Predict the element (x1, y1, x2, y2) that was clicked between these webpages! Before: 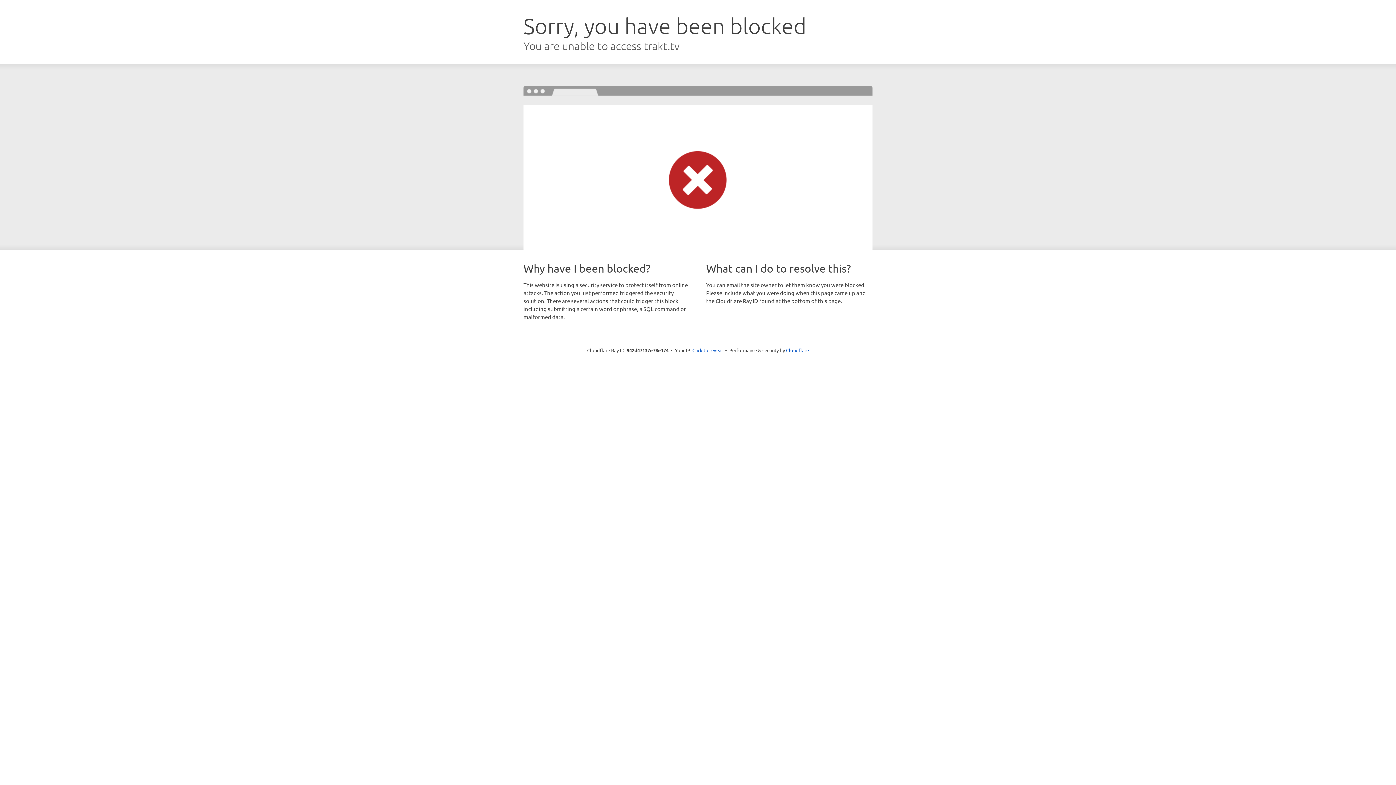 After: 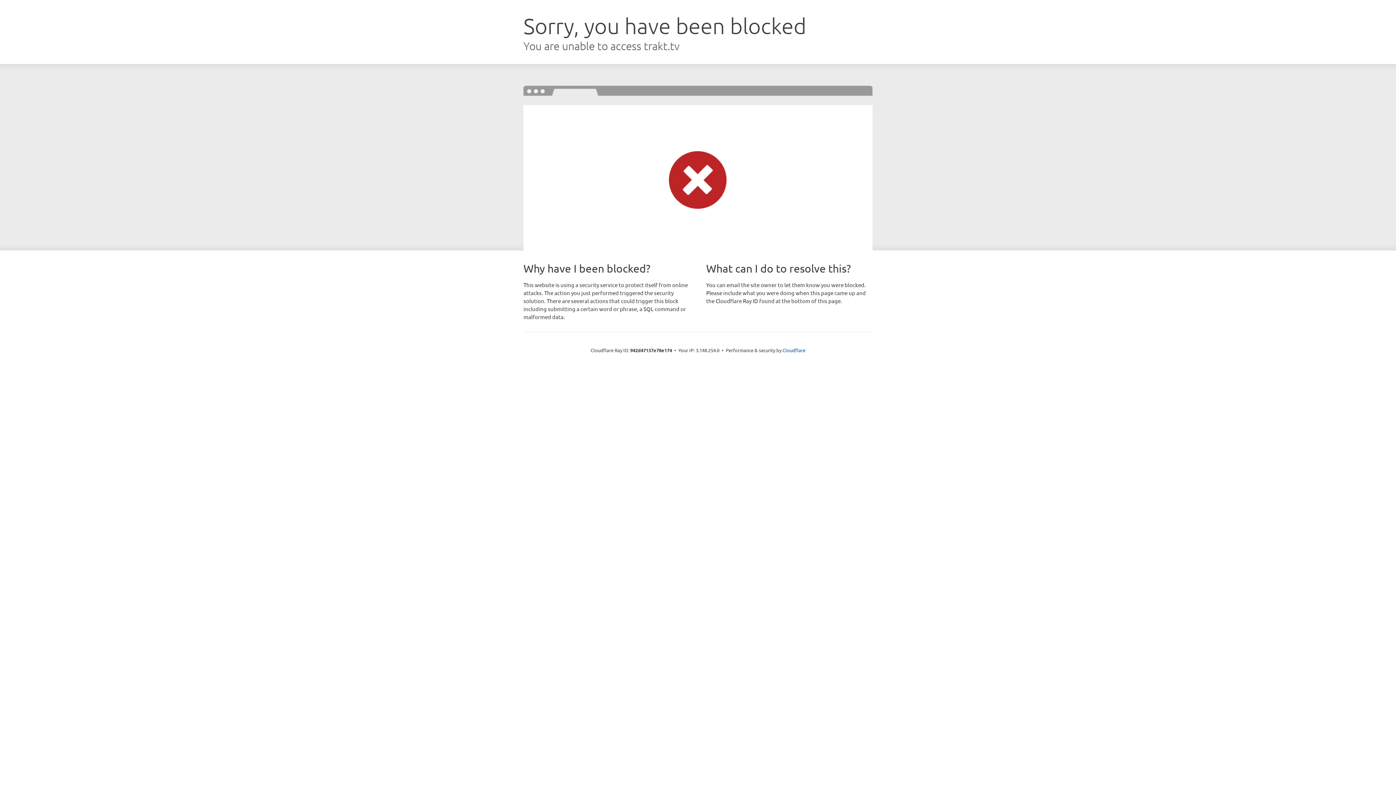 Action: label: Click to reveal bbox: (692, 346, 723, 353)